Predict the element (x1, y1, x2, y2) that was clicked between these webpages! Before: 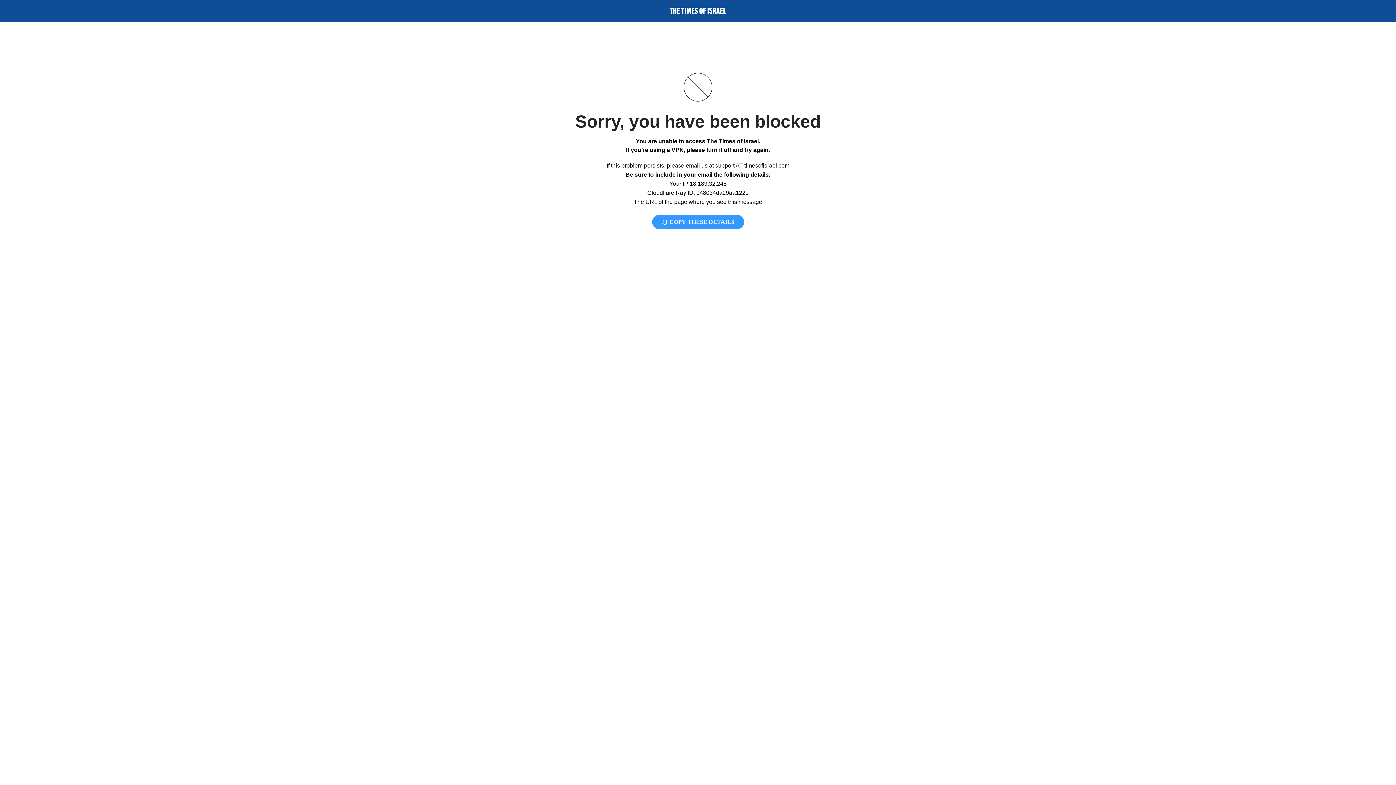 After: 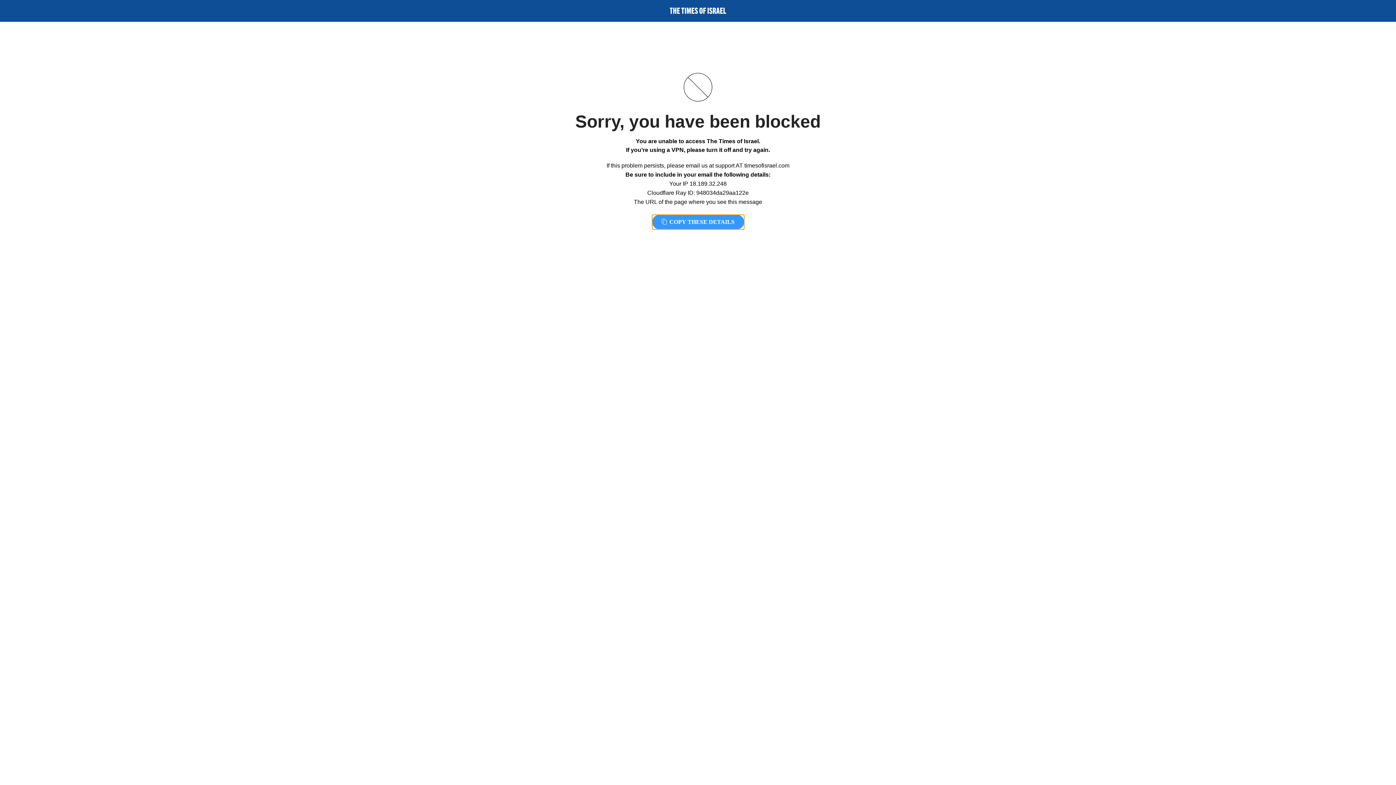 Action: label:  COPY THESE DETAILS bbox: (652, 214, 744, 229)